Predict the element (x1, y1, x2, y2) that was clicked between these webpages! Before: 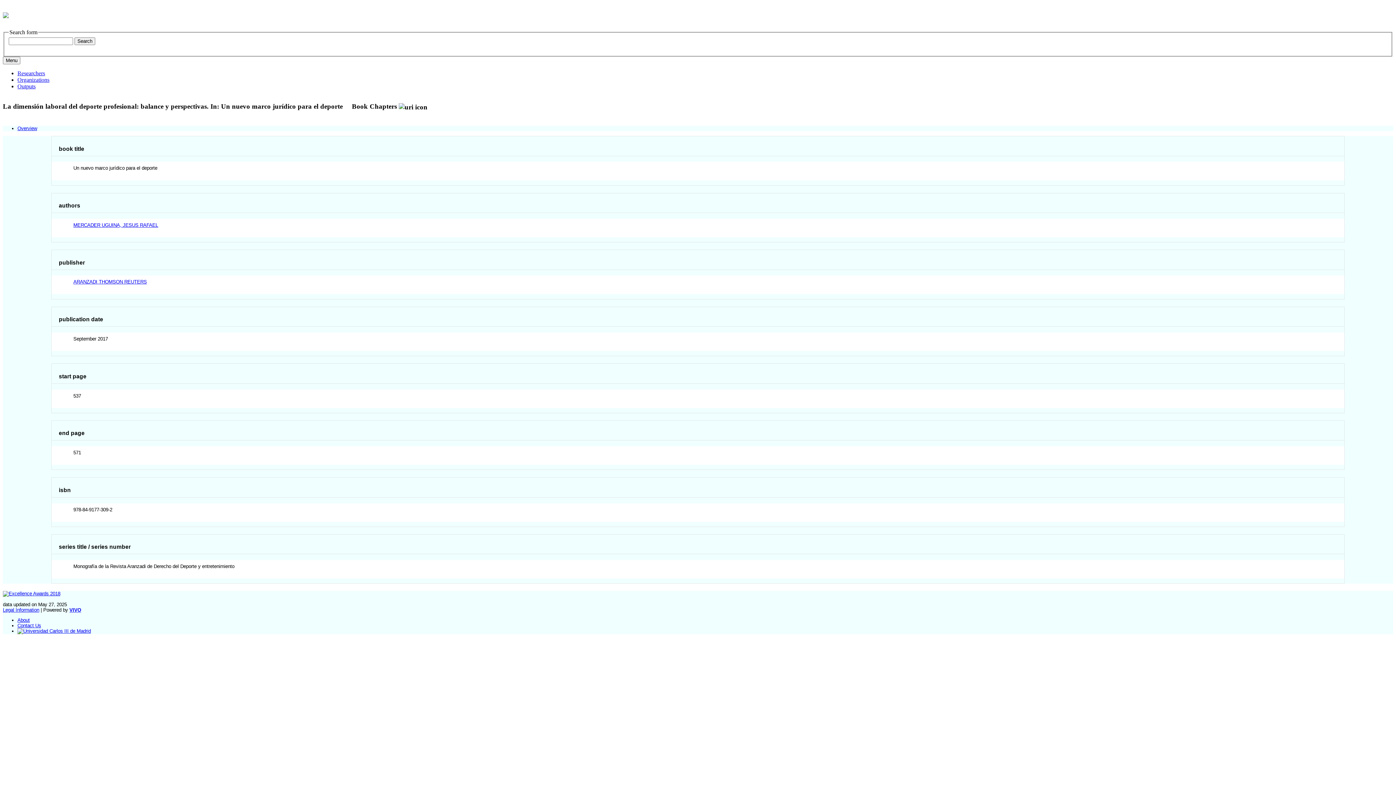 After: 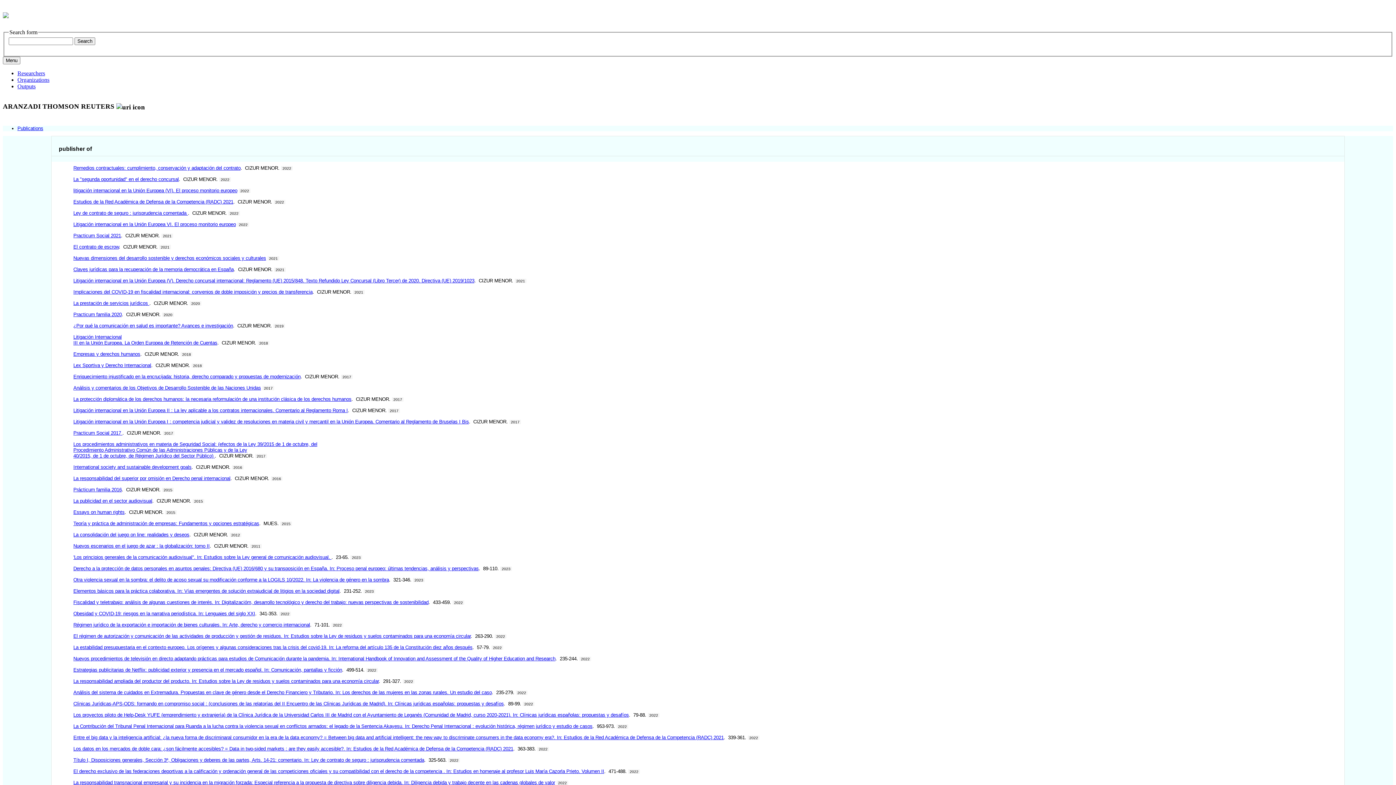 Action: bbox: (73, 279, 146, 284) label: ARANZADI THOMSON REUTERS